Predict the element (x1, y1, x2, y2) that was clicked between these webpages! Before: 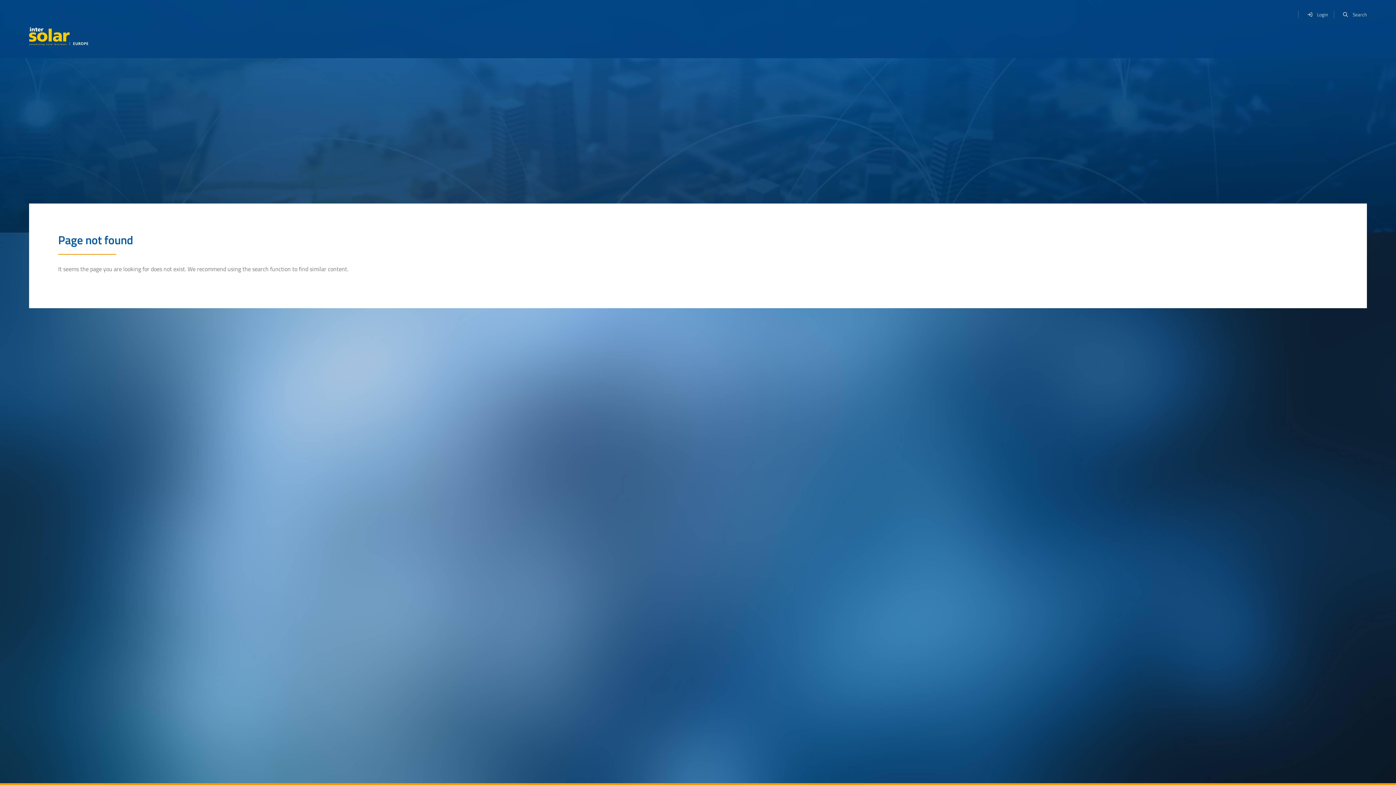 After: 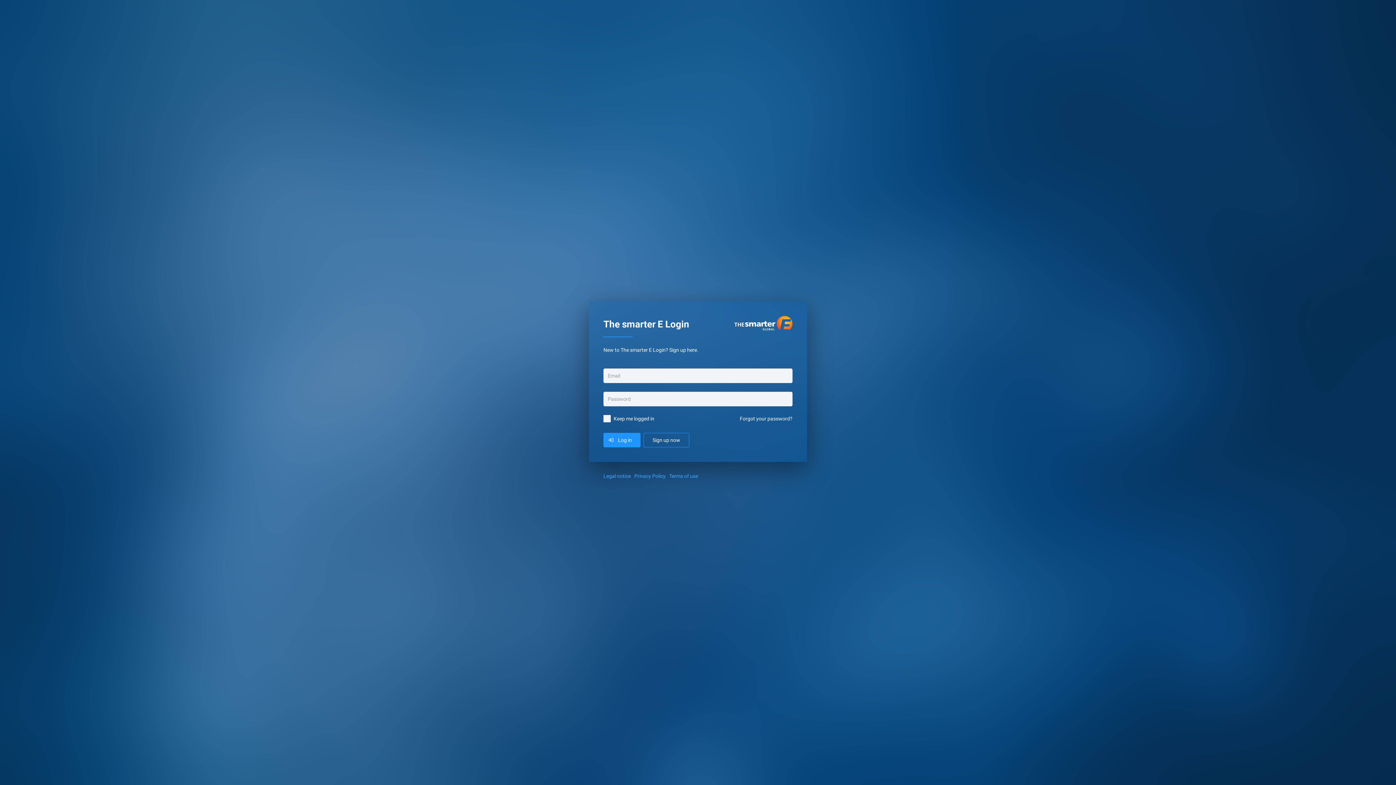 Action: label: Login bbox: (1302, 7, 1328, 21)